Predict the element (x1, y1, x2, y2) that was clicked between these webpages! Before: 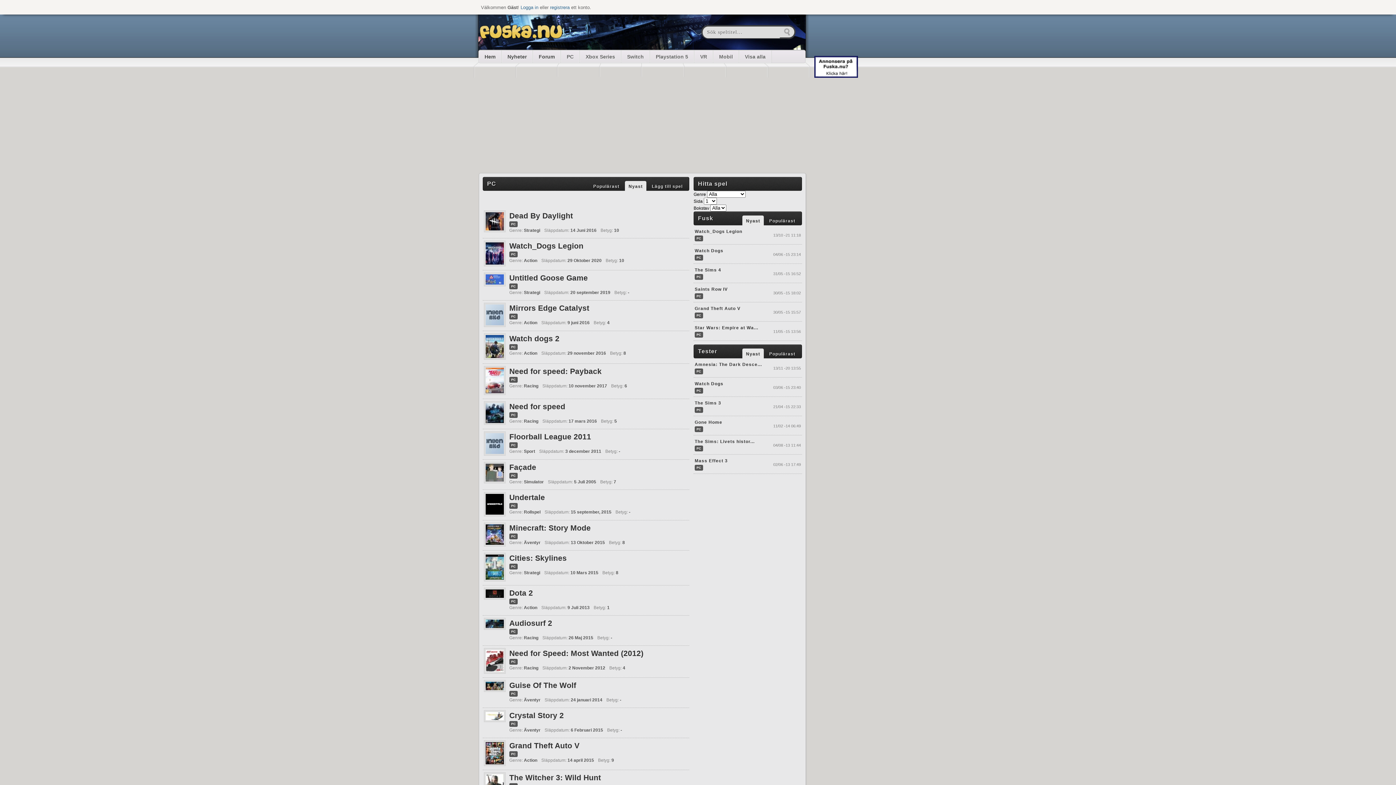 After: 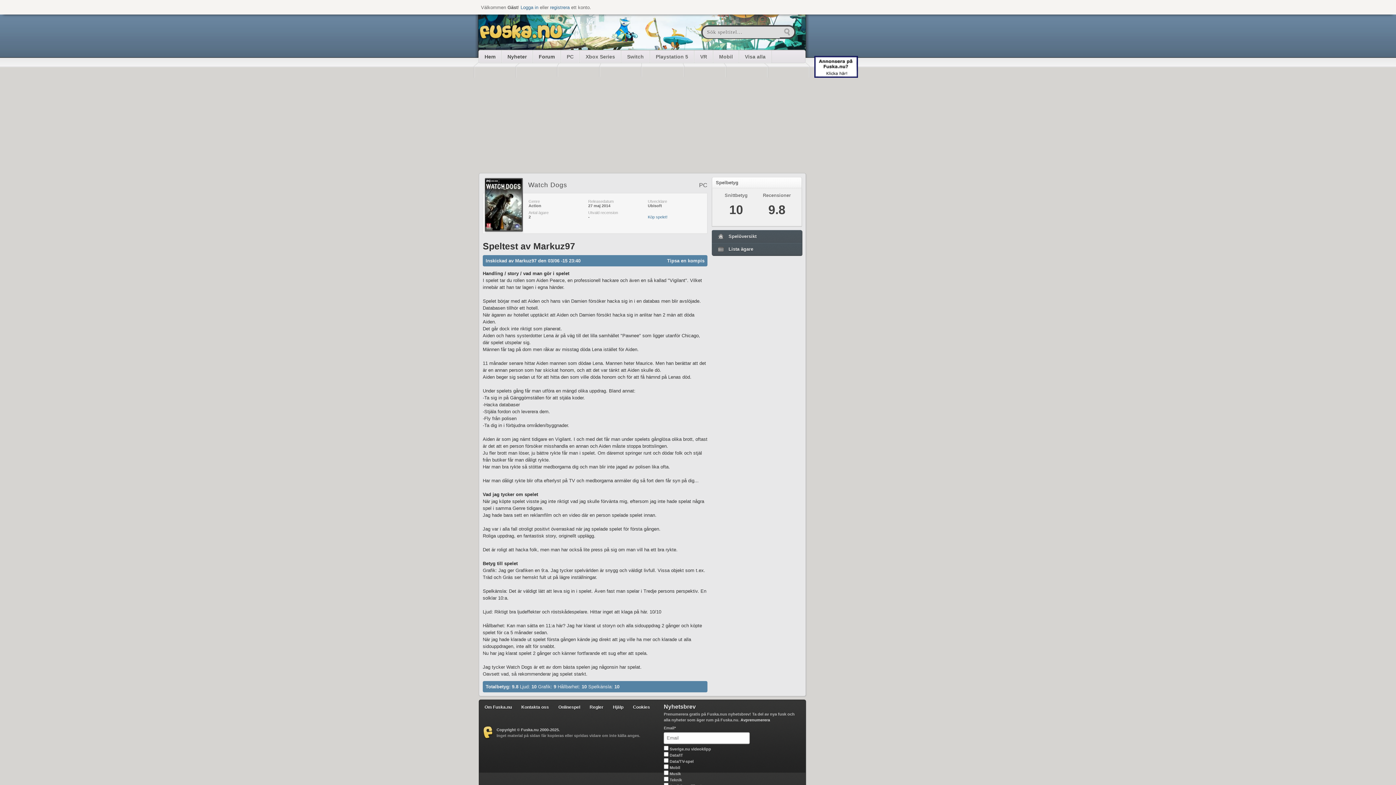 Action: label: Watch Dogs bbox: (694, 381, 723, 386)